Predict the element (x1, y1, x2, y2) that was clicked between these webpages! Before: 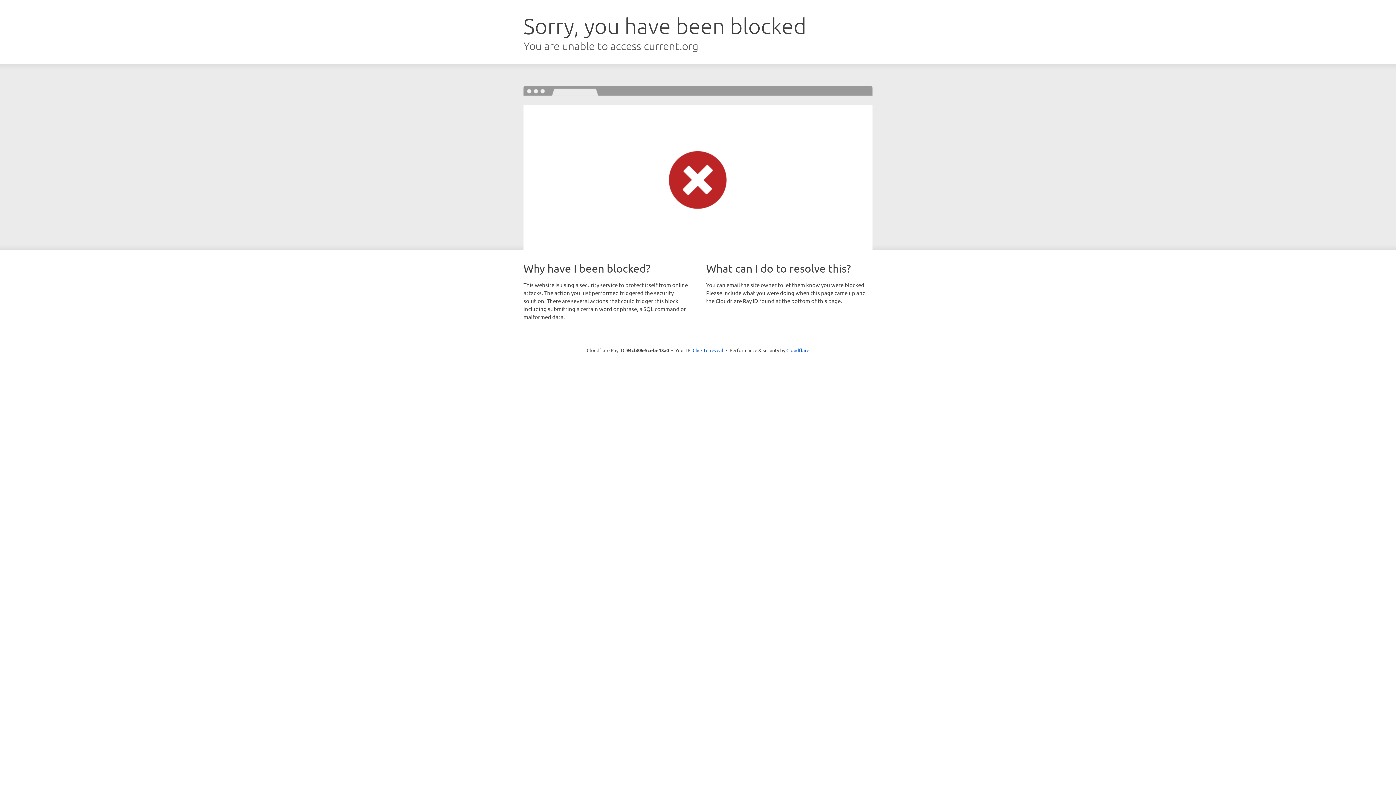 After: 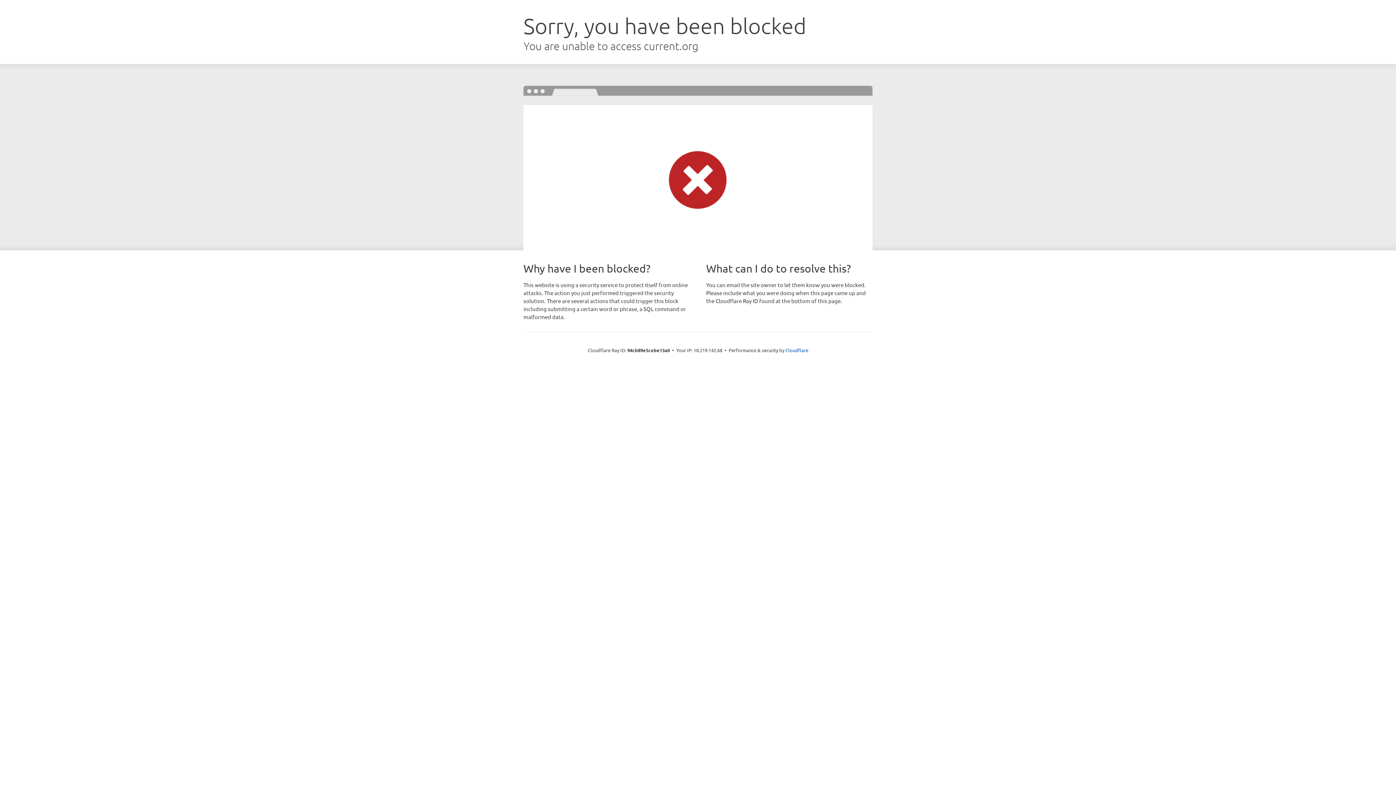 Action: bbox: (692, 346, 723, 353) label: Click to reveal